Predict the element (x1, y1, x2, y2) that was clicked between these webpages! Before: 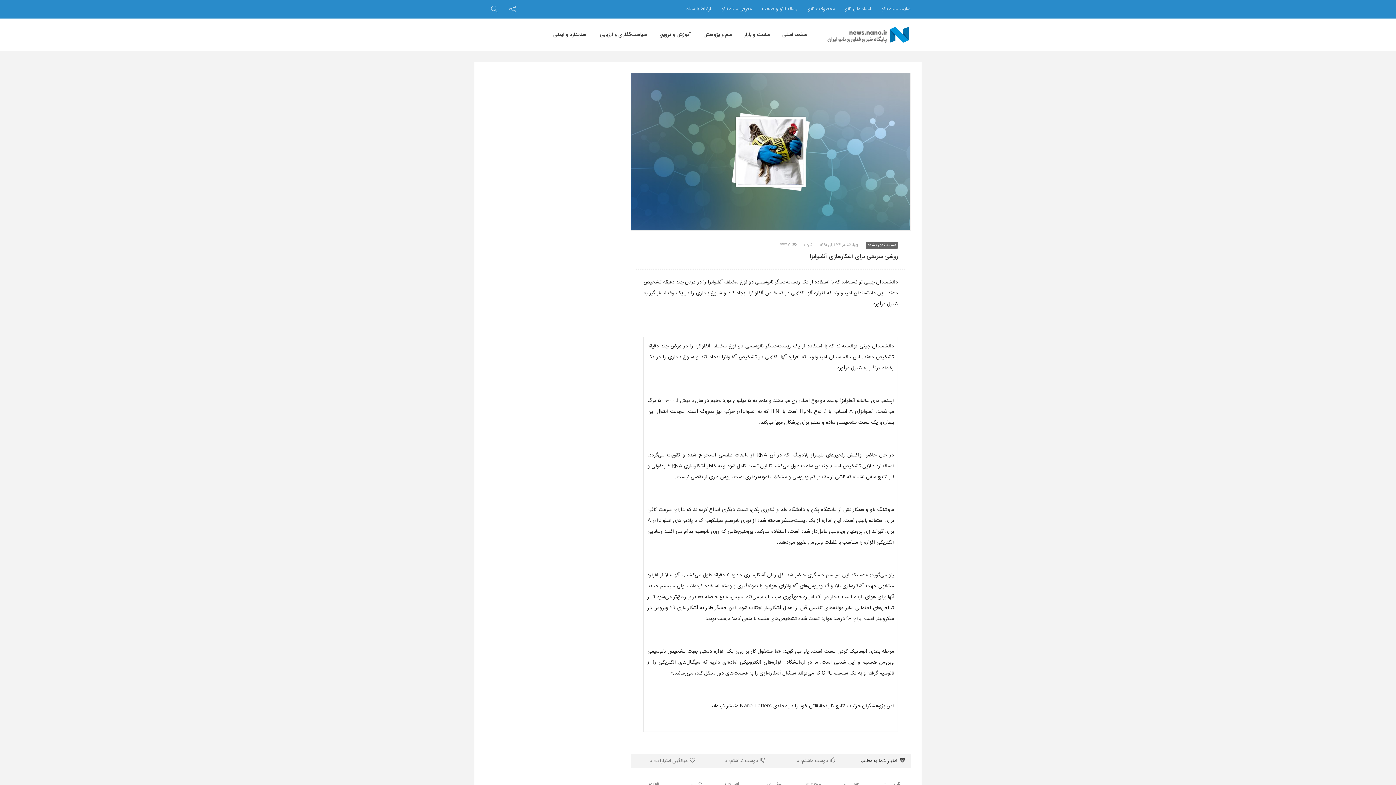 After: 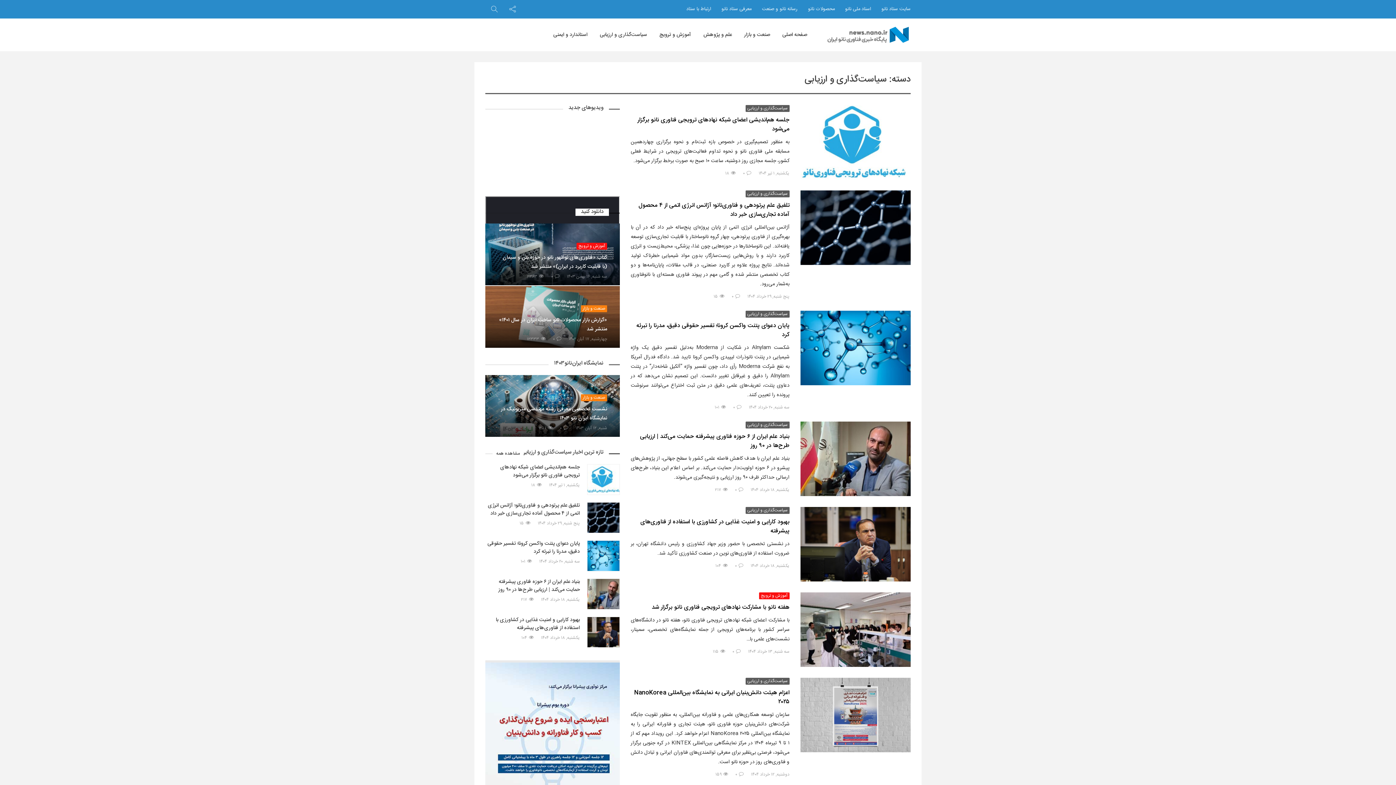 Action: bbox: (600, 24, 647, 45) label: سیاست‌گذاری و ارزیابی